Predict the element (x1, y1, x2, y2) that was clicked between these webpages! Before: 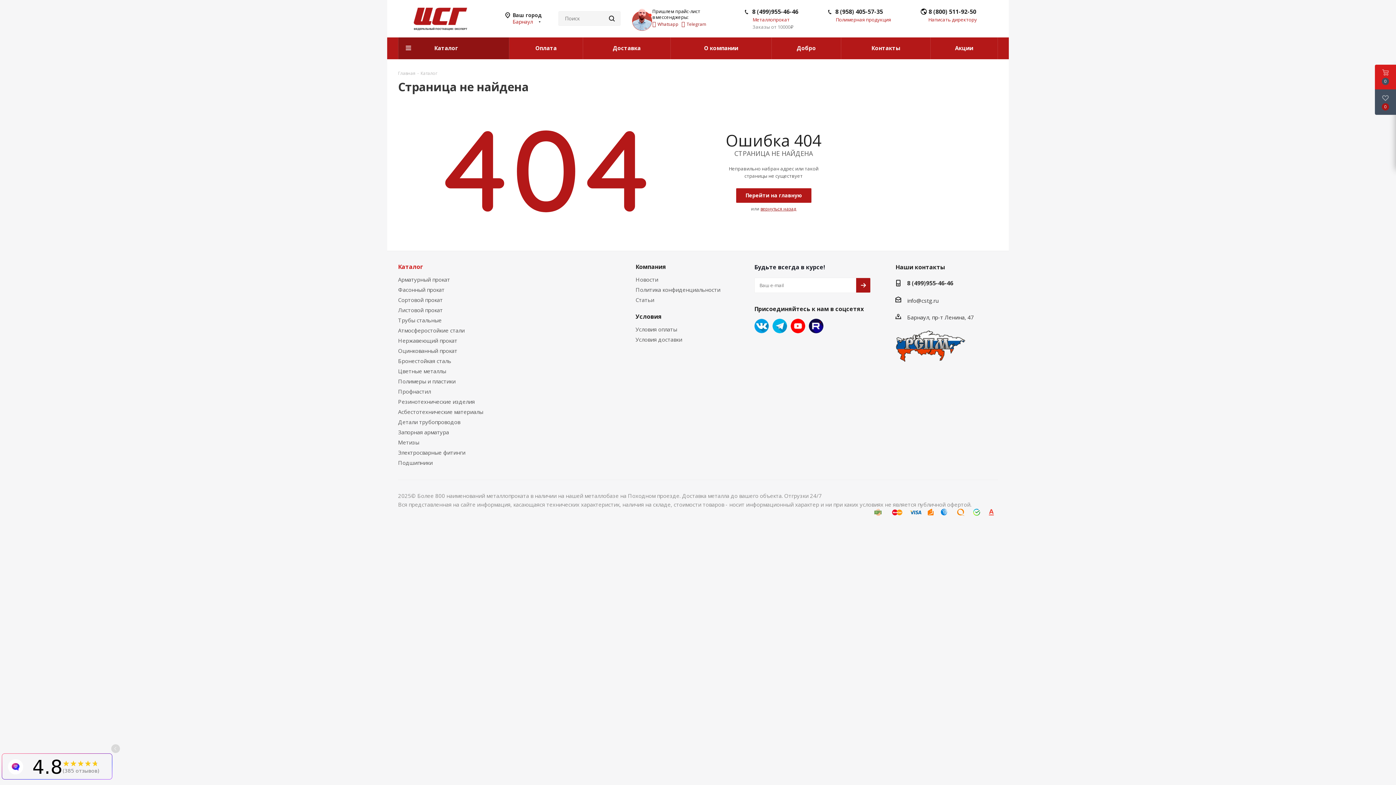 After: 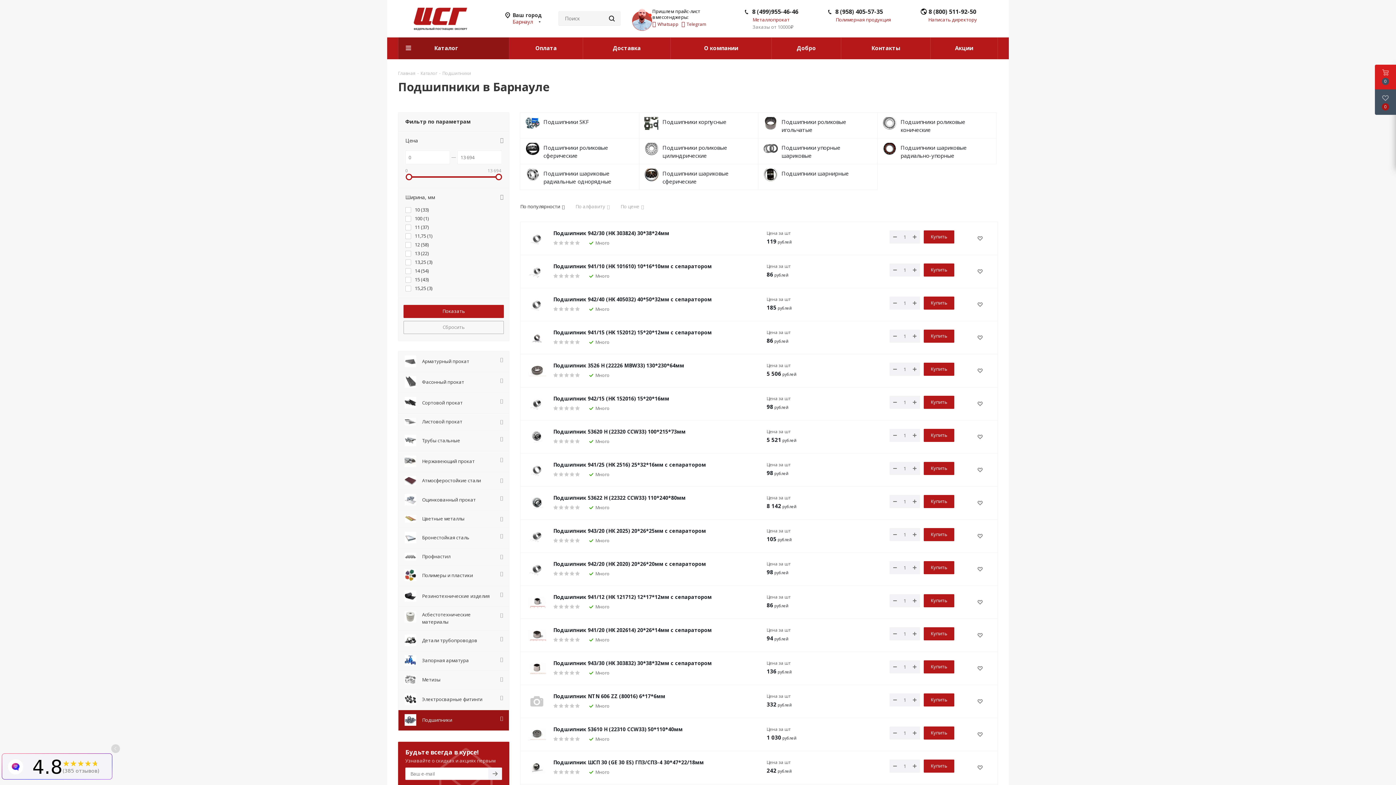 Action: bbox: (398, 459, 432, 466) label: Подшипники